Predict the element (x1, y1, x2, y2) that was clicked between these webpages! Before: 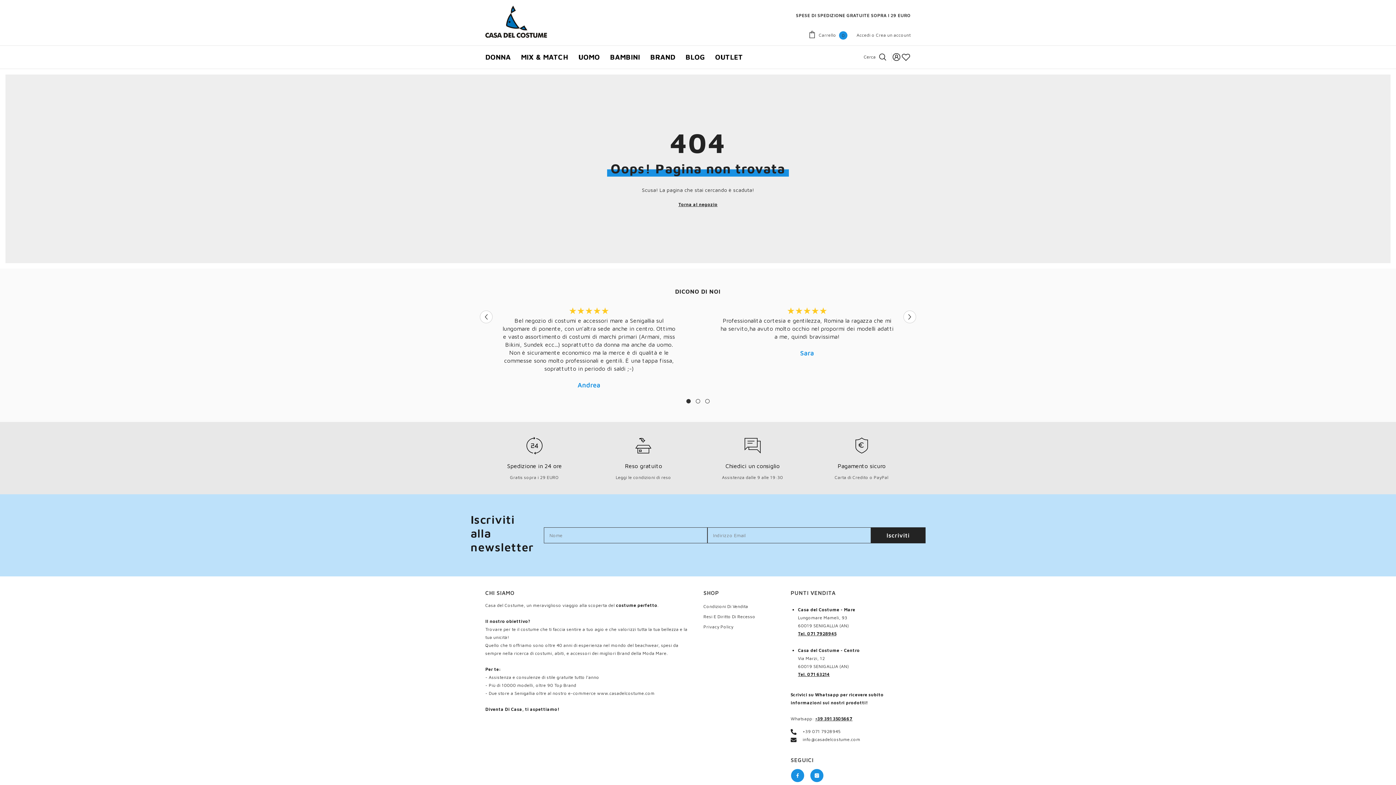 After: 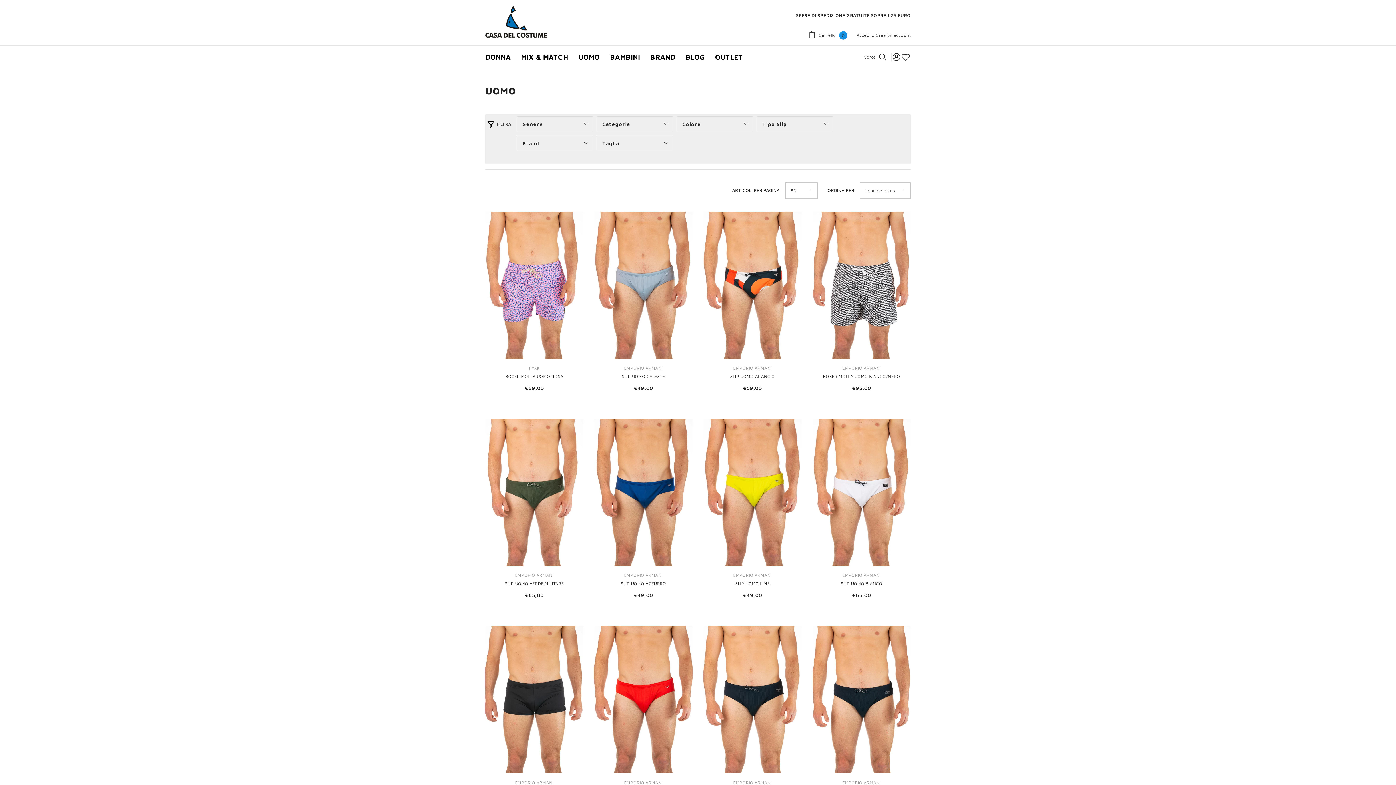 Action: bbox: (573, 53, 605, 68) label: UOMO